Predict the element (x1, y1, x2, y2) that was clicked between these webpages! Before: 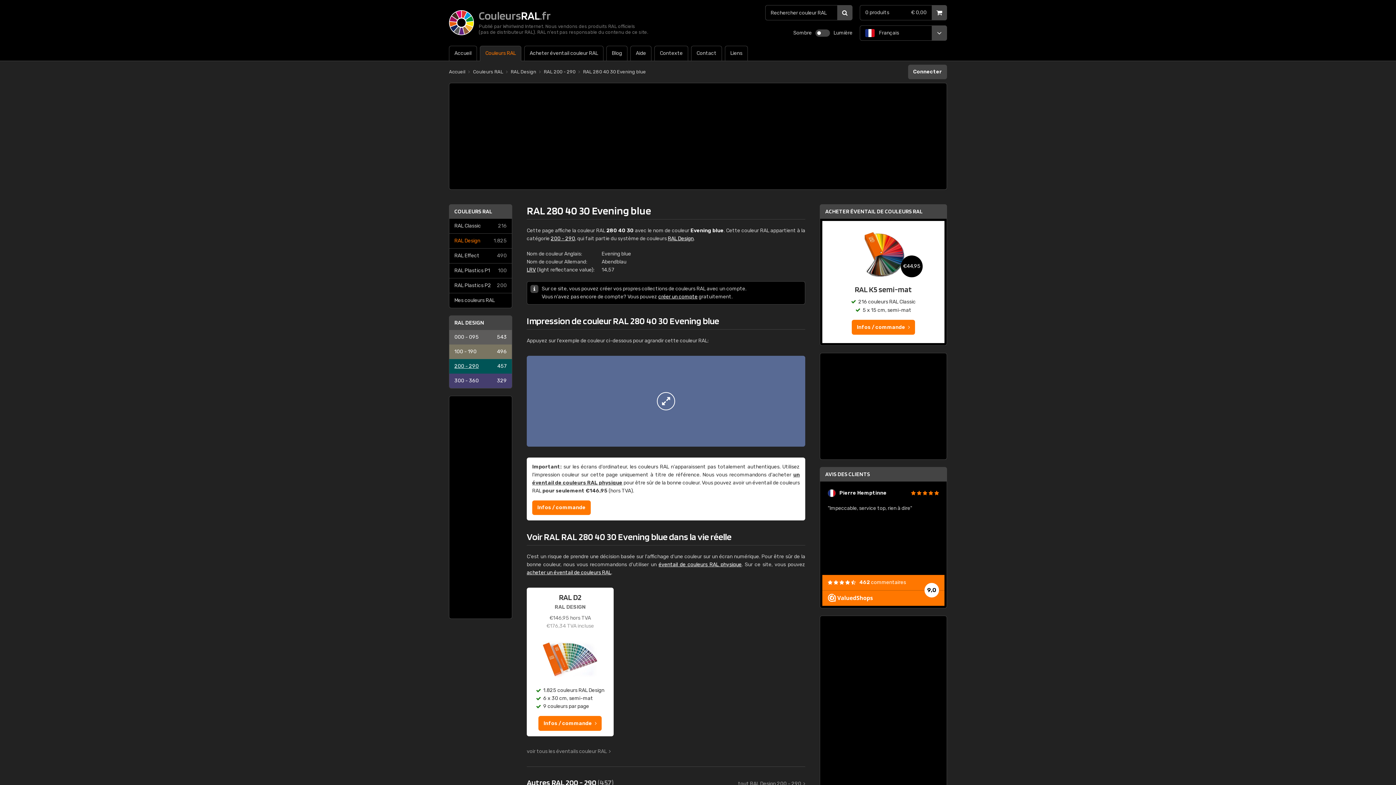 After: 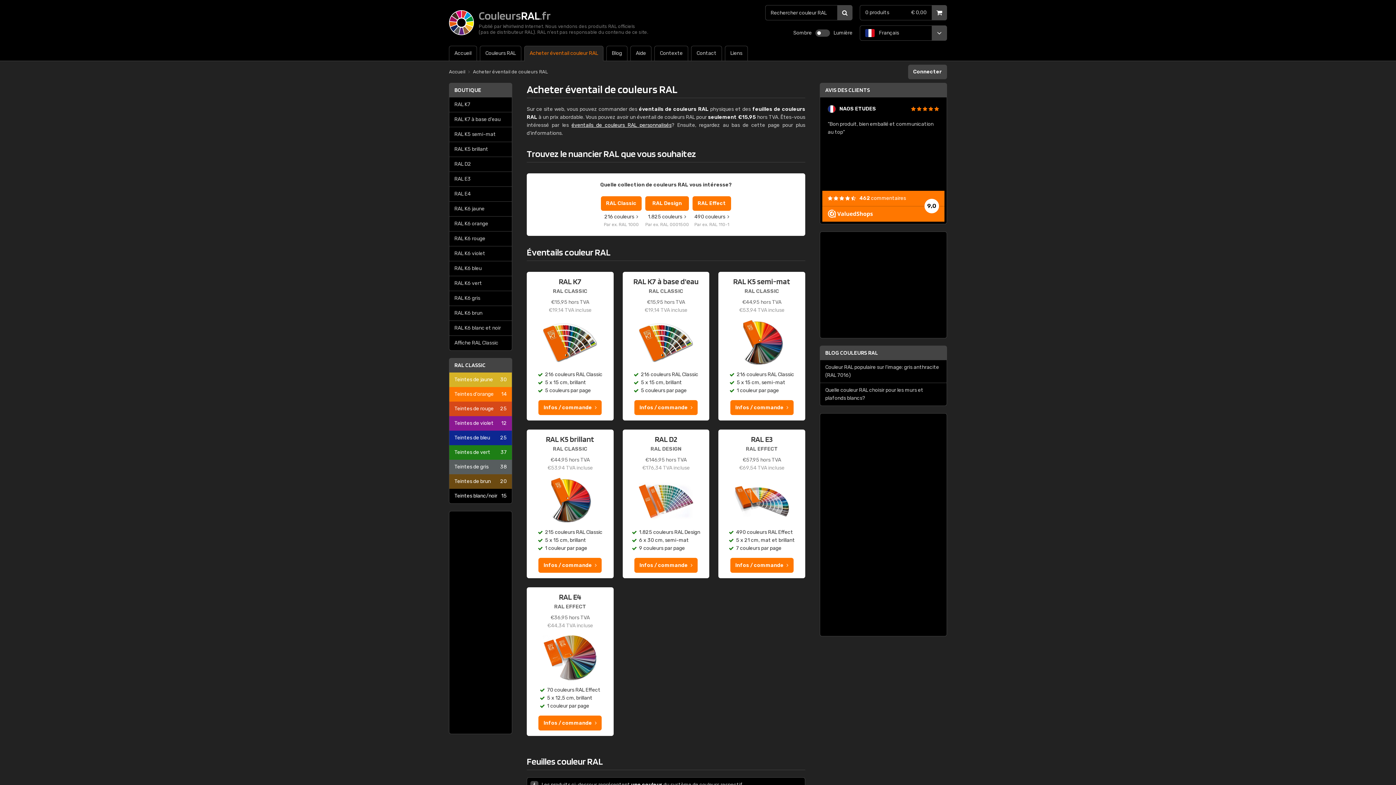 Action: bbox: (524, 45, 603, 61) label: Acheter éventail couleur RAL